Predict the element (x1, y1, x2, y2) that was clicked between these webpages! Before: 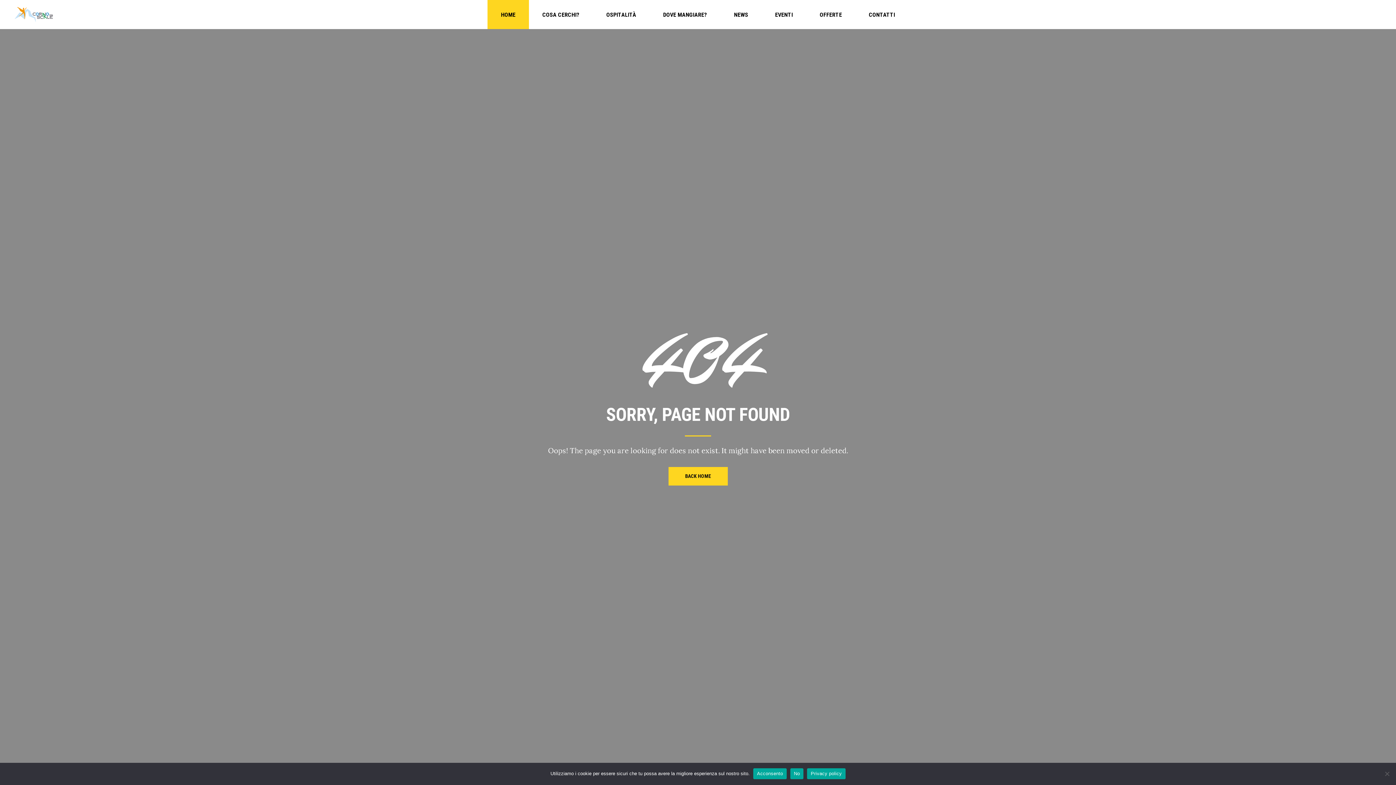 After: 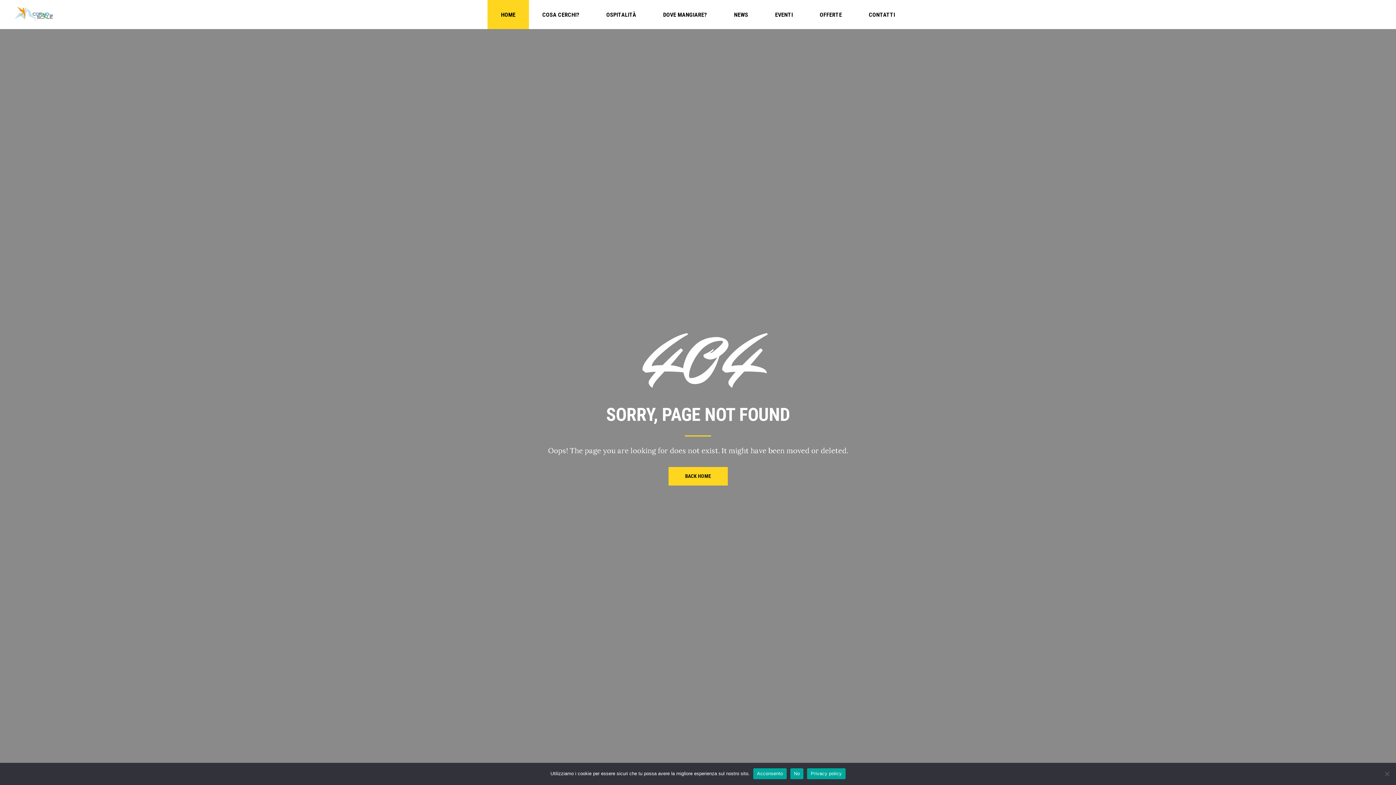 Action: label: Privacy policy bbox: (807, 768, 845, 779)